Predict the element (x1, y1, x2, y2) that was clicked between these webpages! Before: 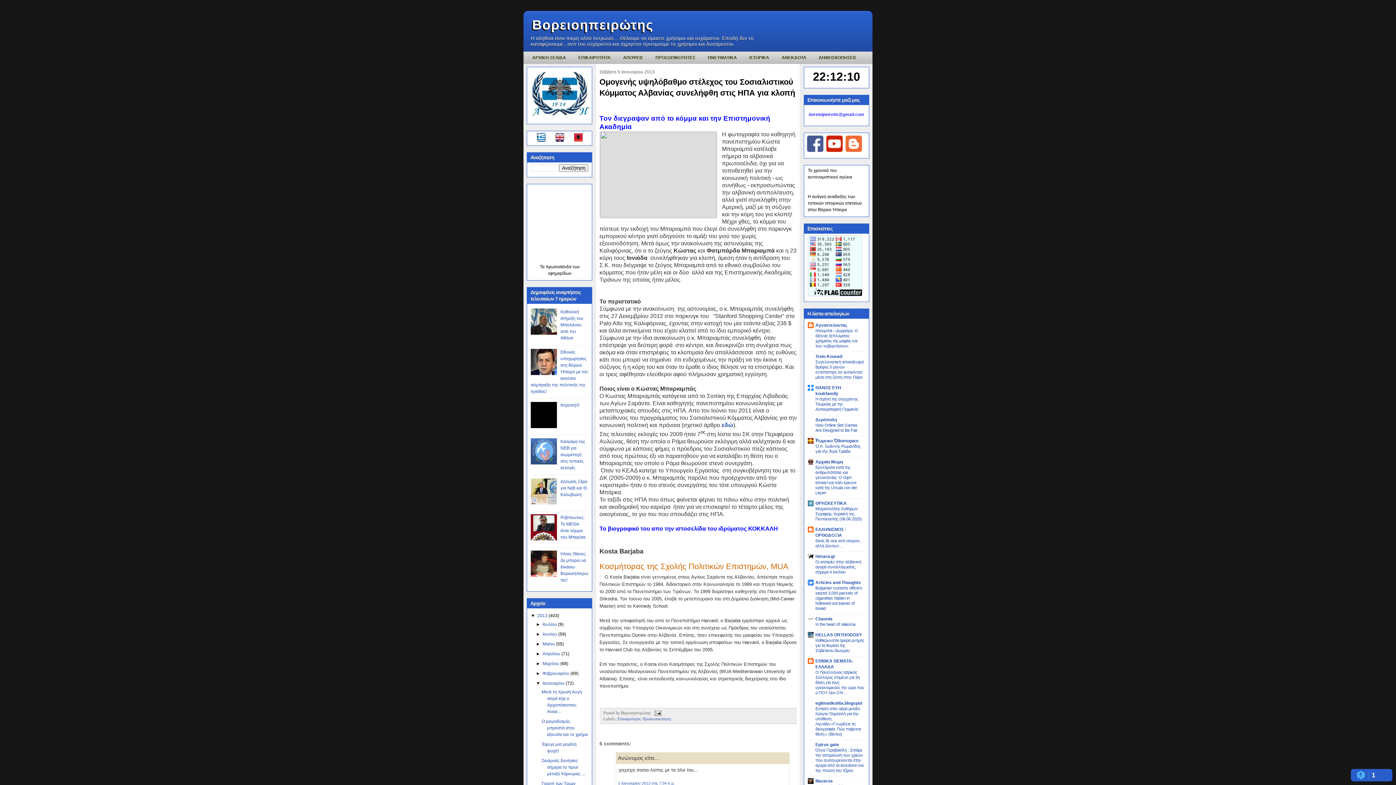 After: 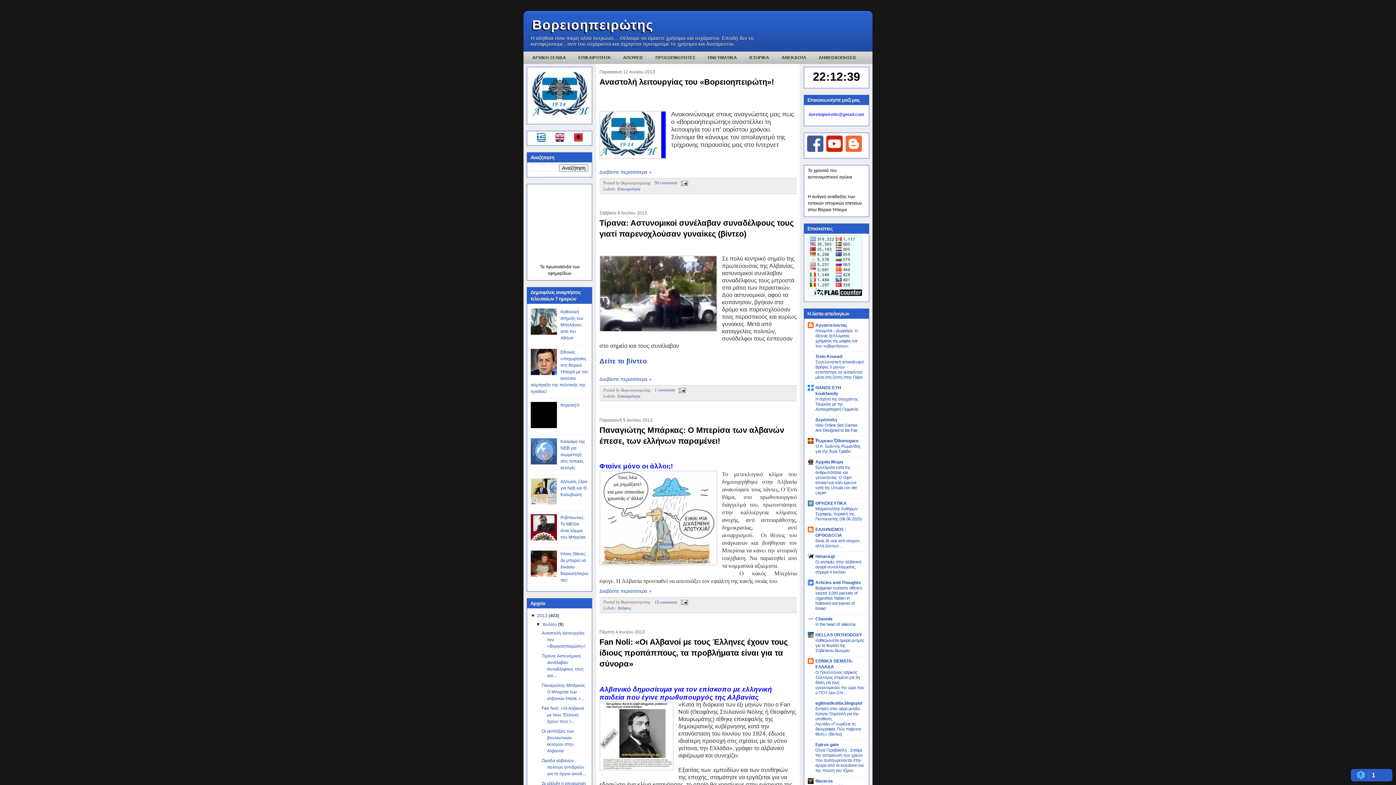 Action: bbox: (542, 622, 558, 627) label: Ιουλίου 